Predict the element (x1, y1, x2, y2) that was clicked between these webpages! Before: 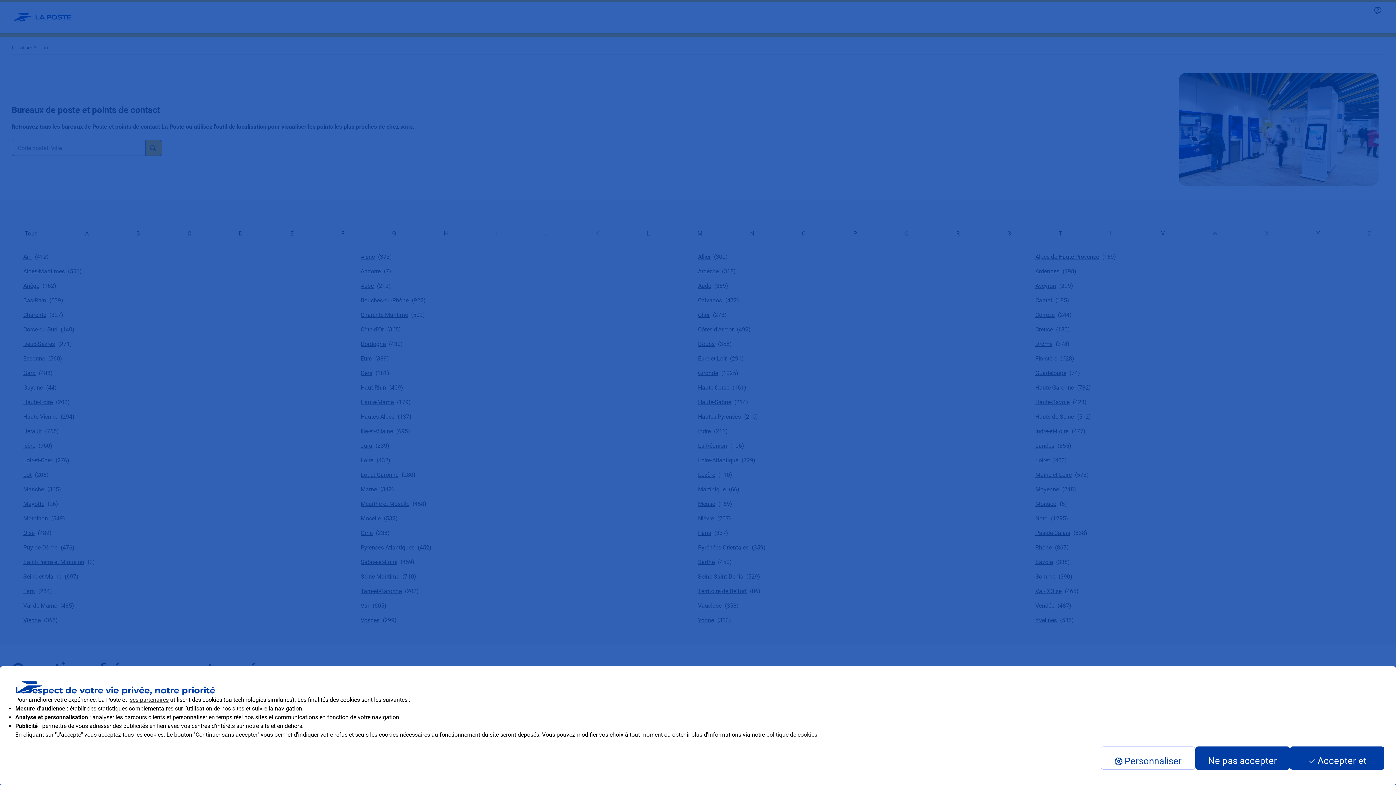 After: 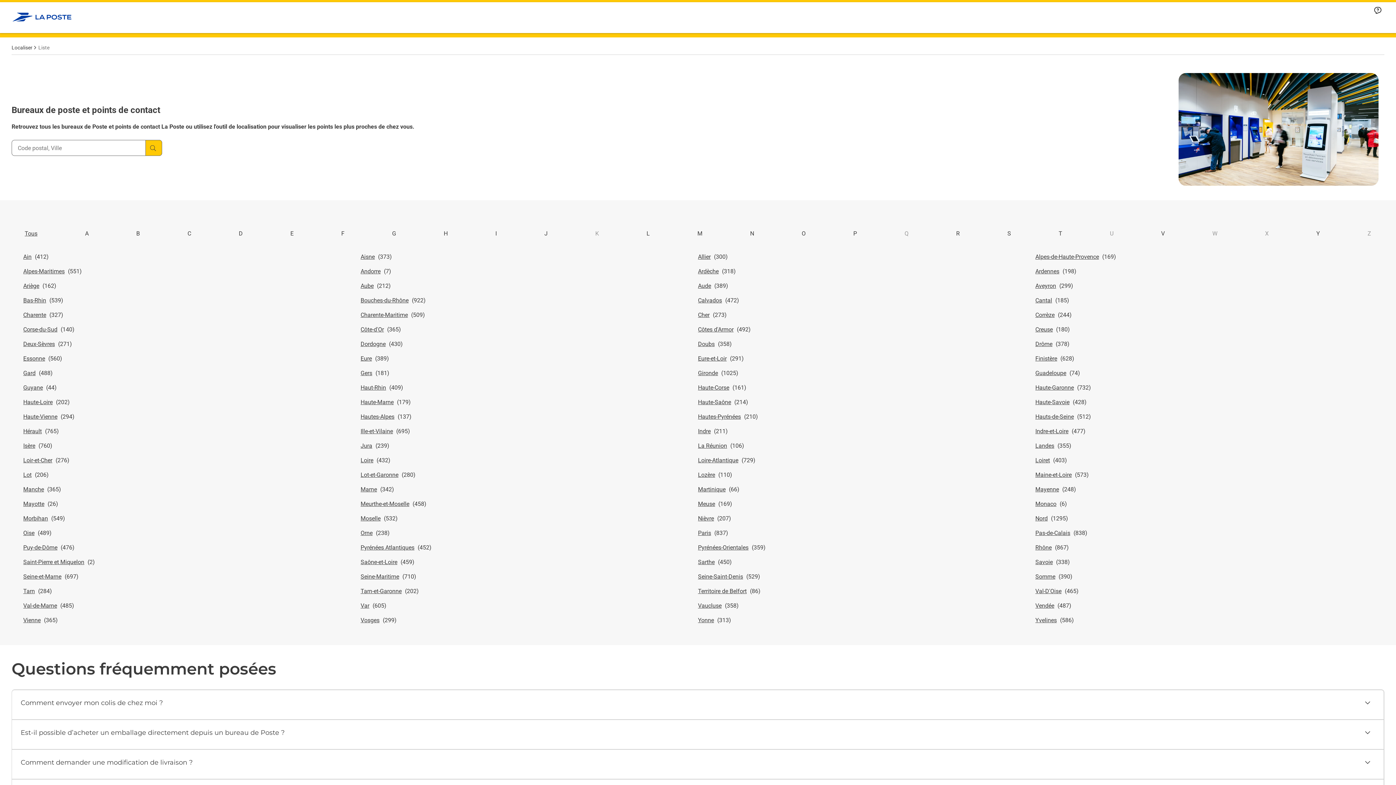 Action: label: Accept proposed privacy settings bbox: (1290, 746, 1384, 770)